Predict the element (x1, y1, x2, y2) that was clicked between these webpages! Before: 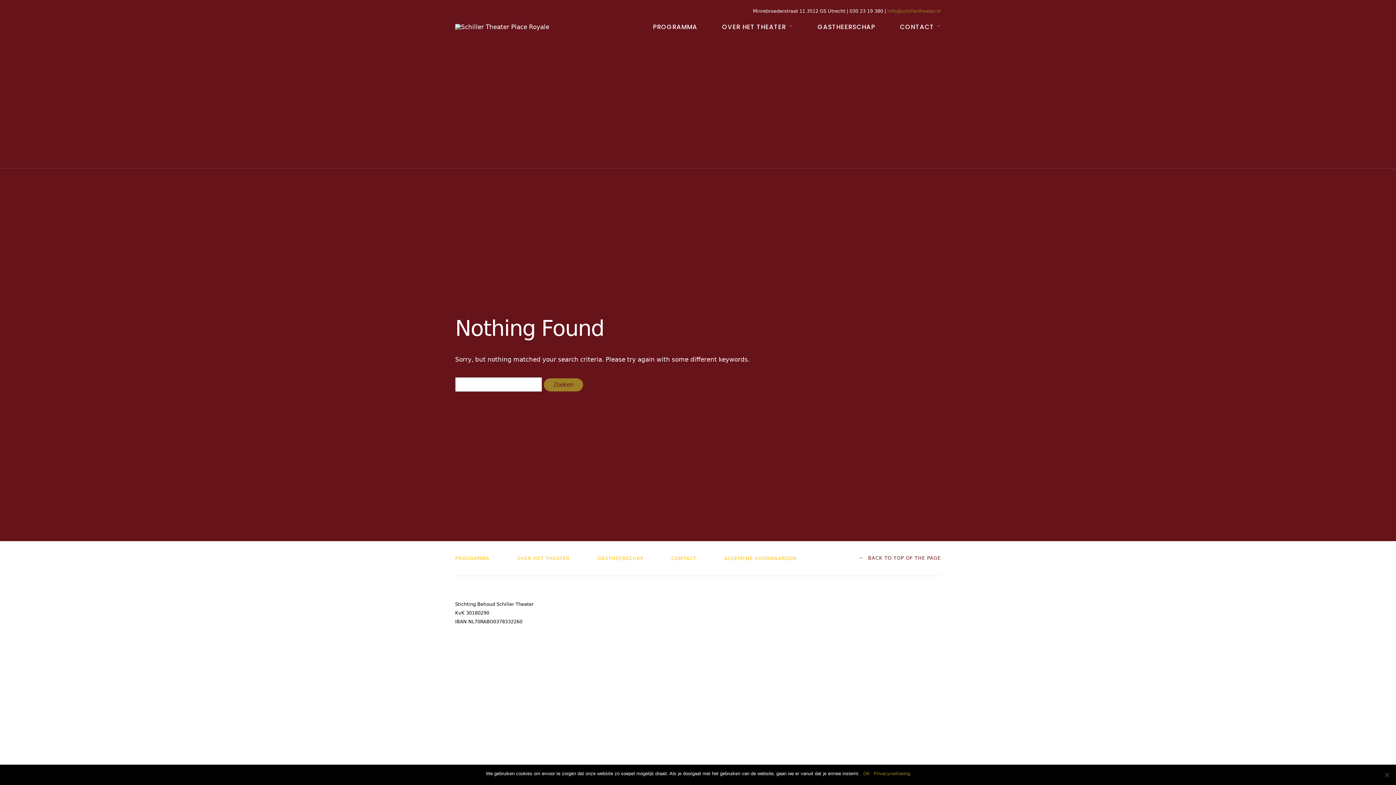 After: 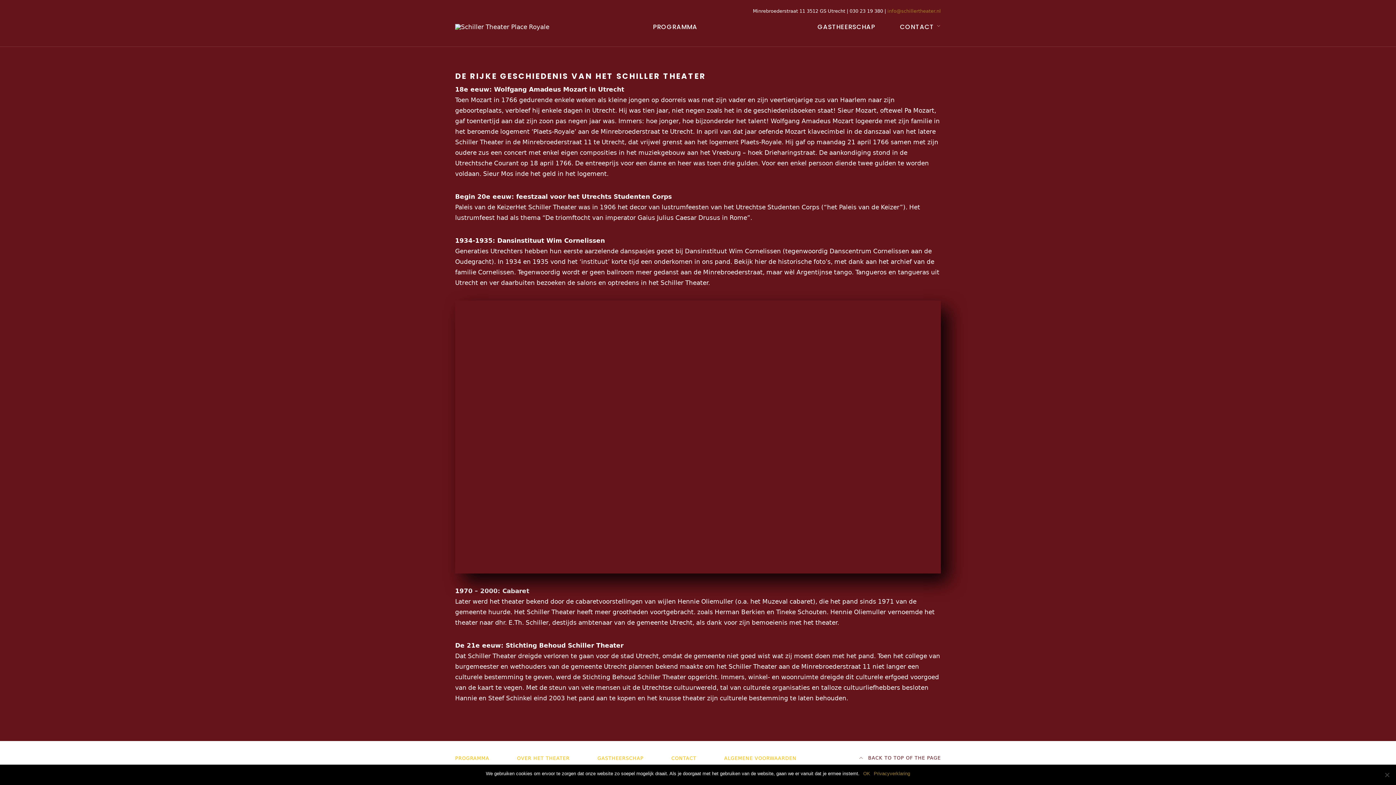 Action: bbox: (517, 556, 569, 561) label: OVER HET THEATER